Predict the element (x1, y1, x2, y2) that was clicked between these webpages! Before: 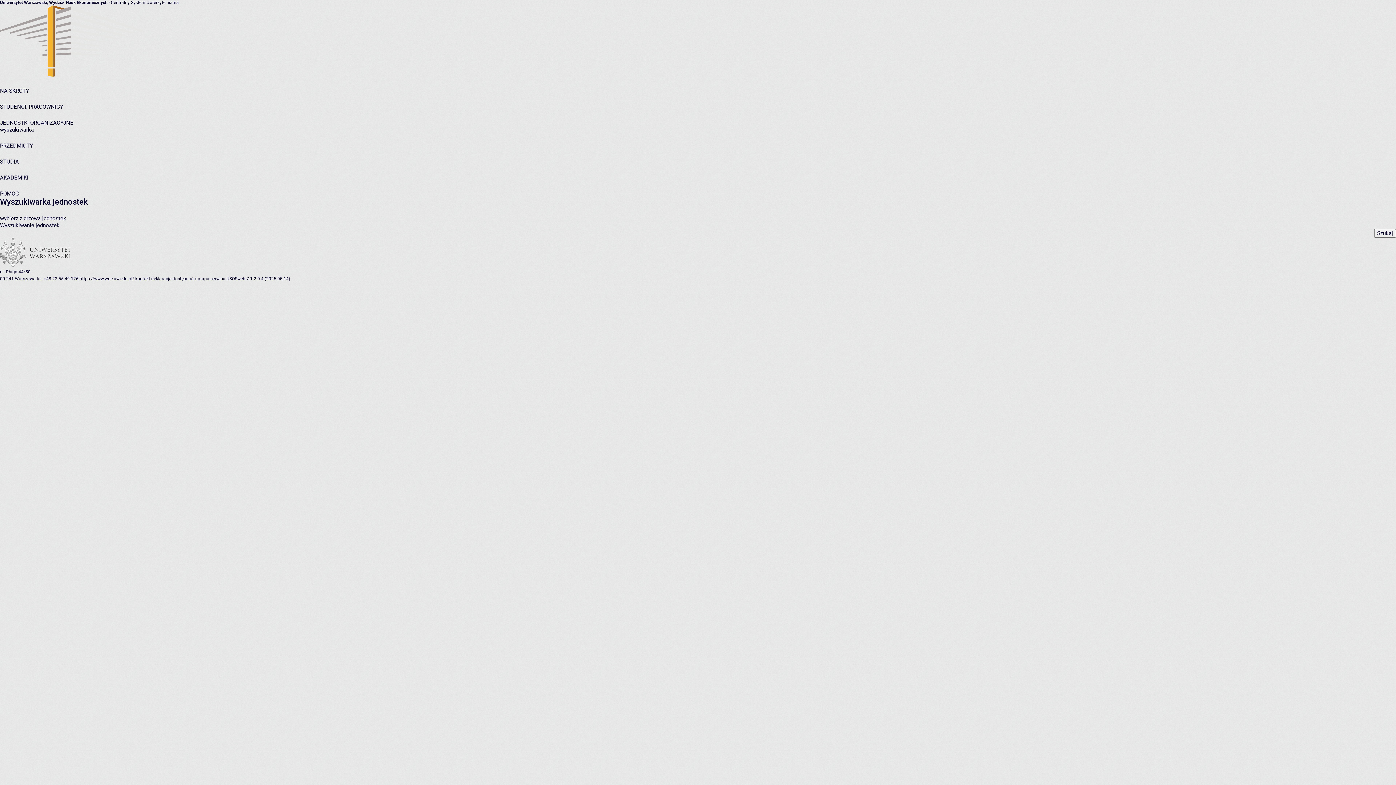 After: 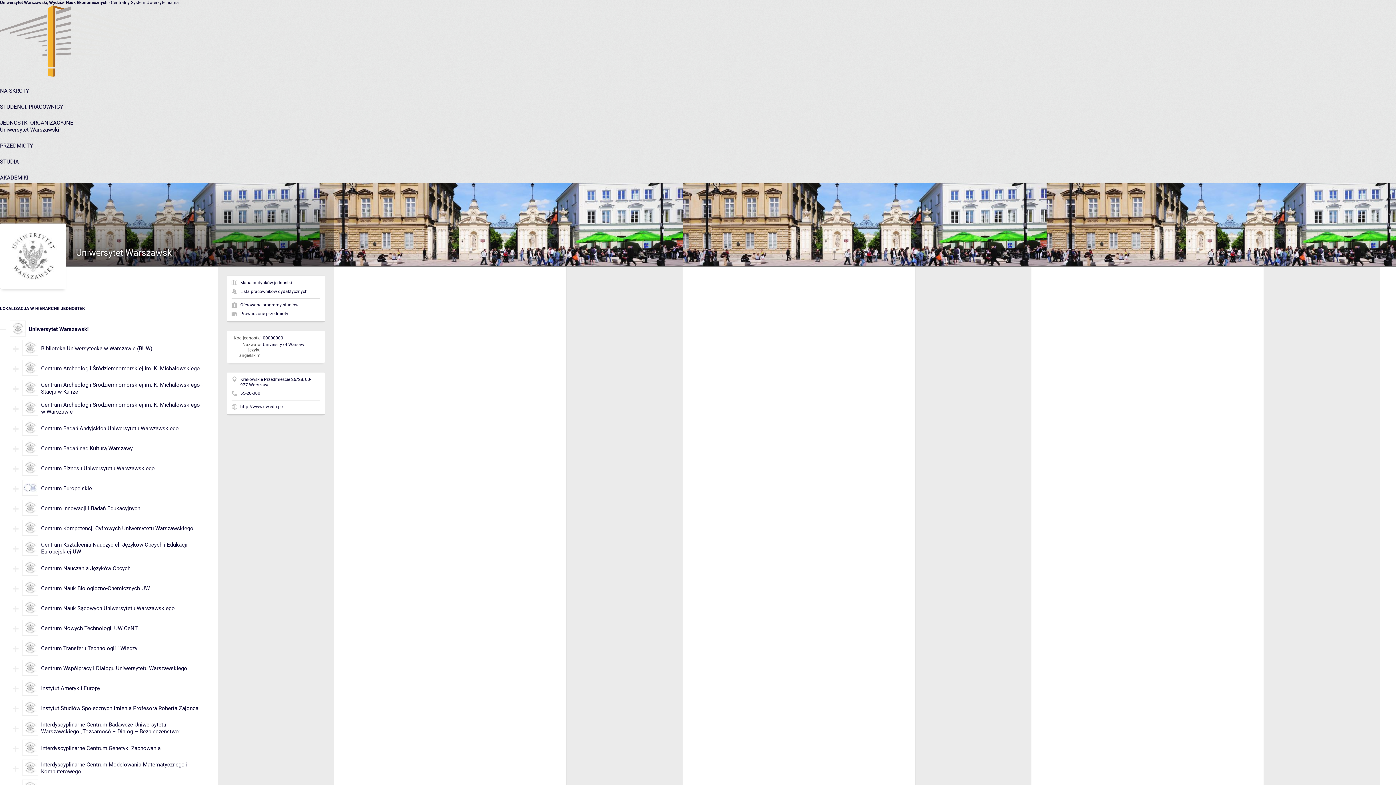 Action: label: wybierz z drzewa jednostek bbox: (0, 215, 66, 221)